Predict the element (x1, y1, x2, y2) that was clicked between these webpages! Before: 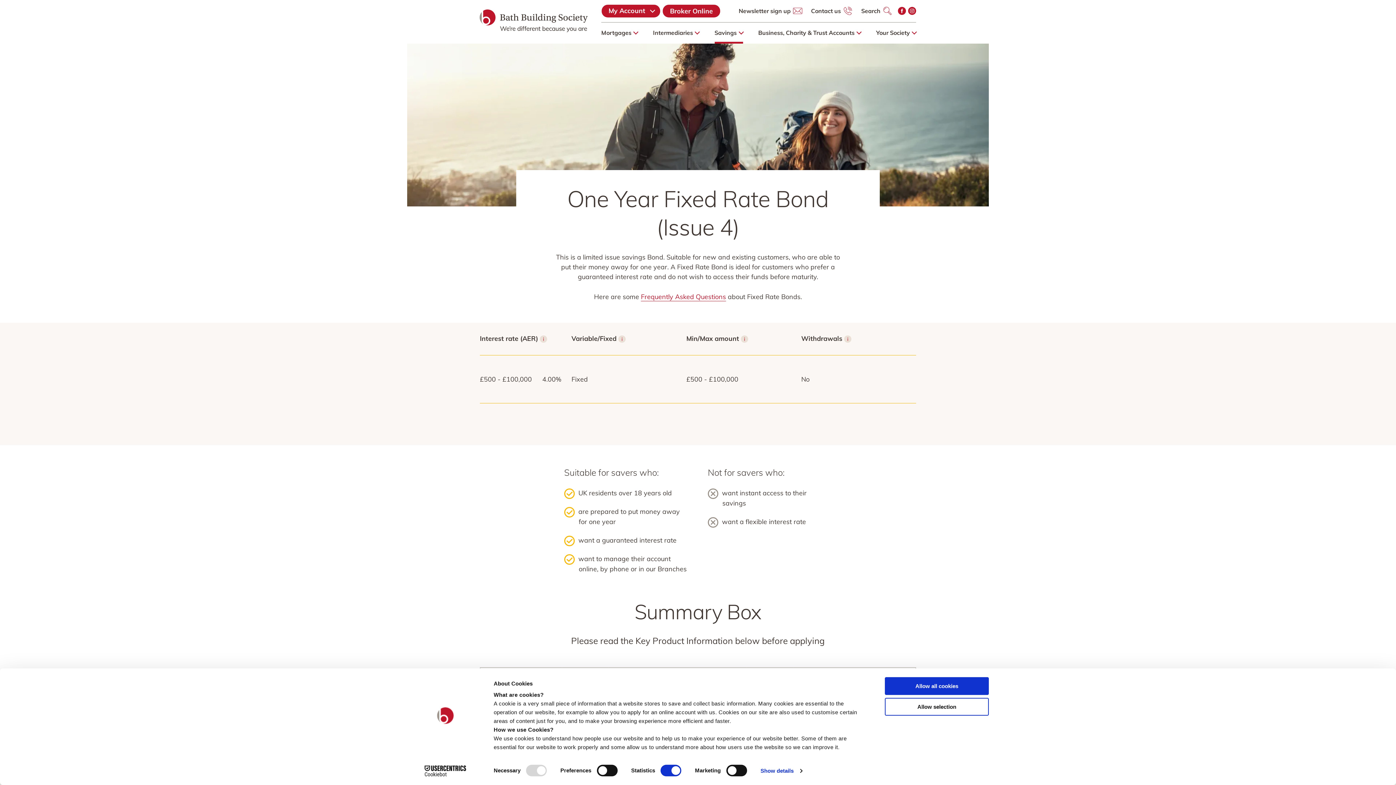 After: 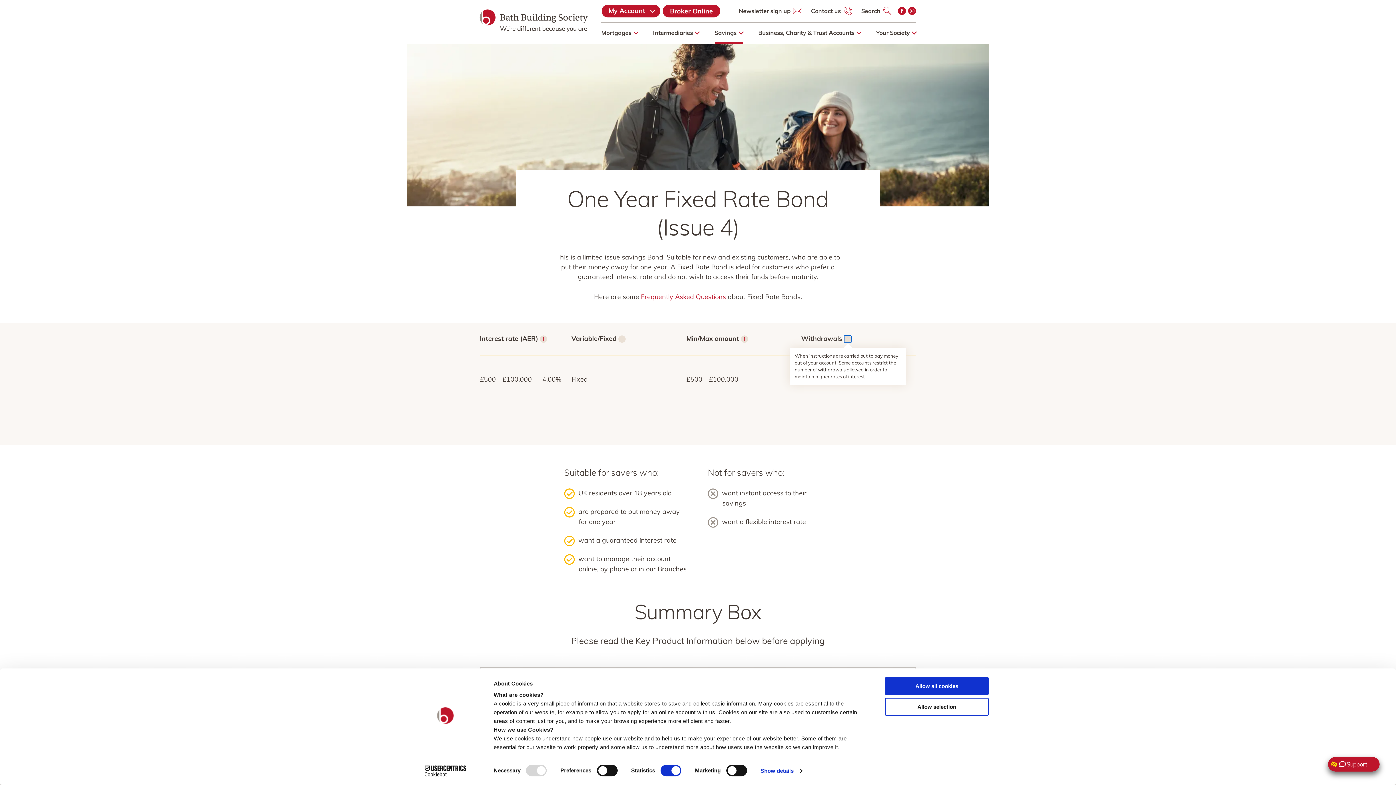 Action: bbox: (844, 335, 851, 342) label: i